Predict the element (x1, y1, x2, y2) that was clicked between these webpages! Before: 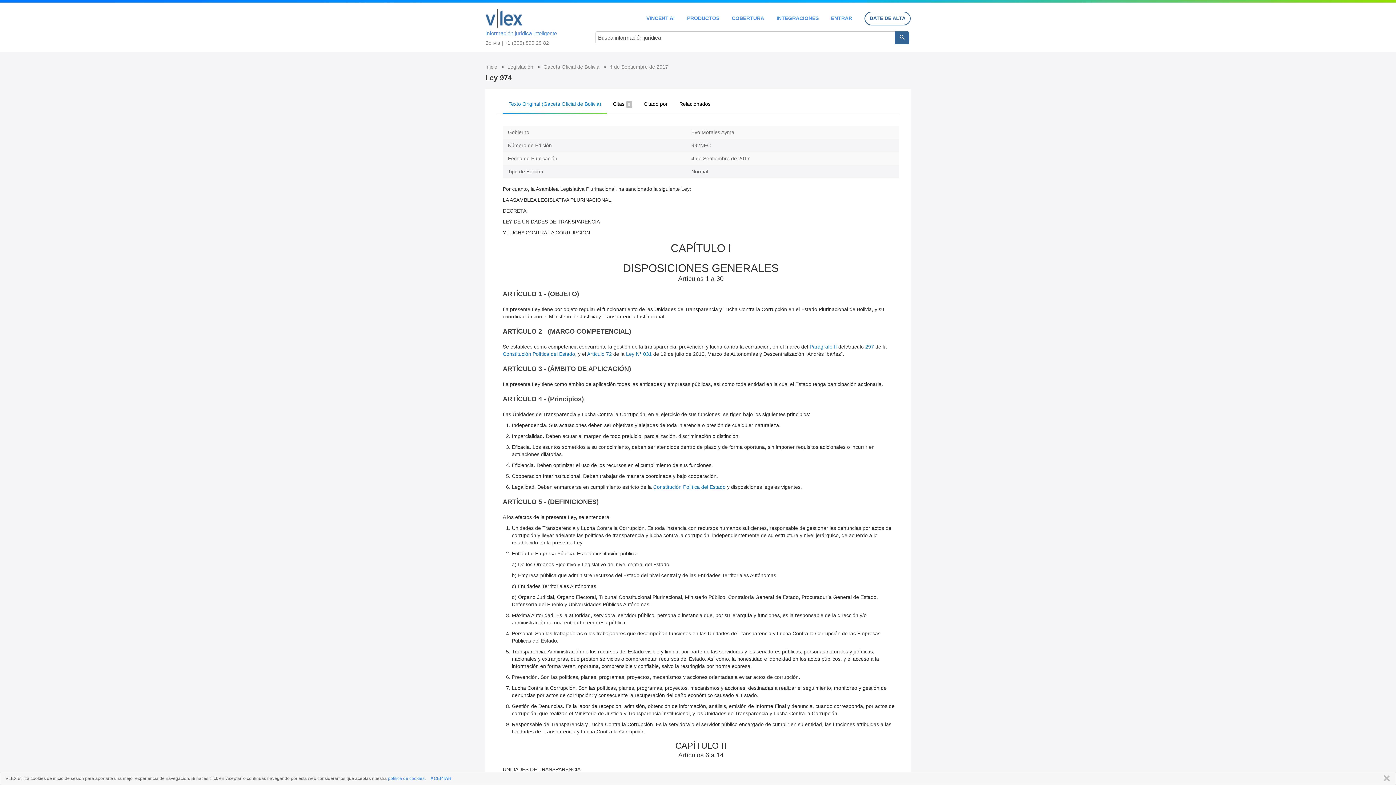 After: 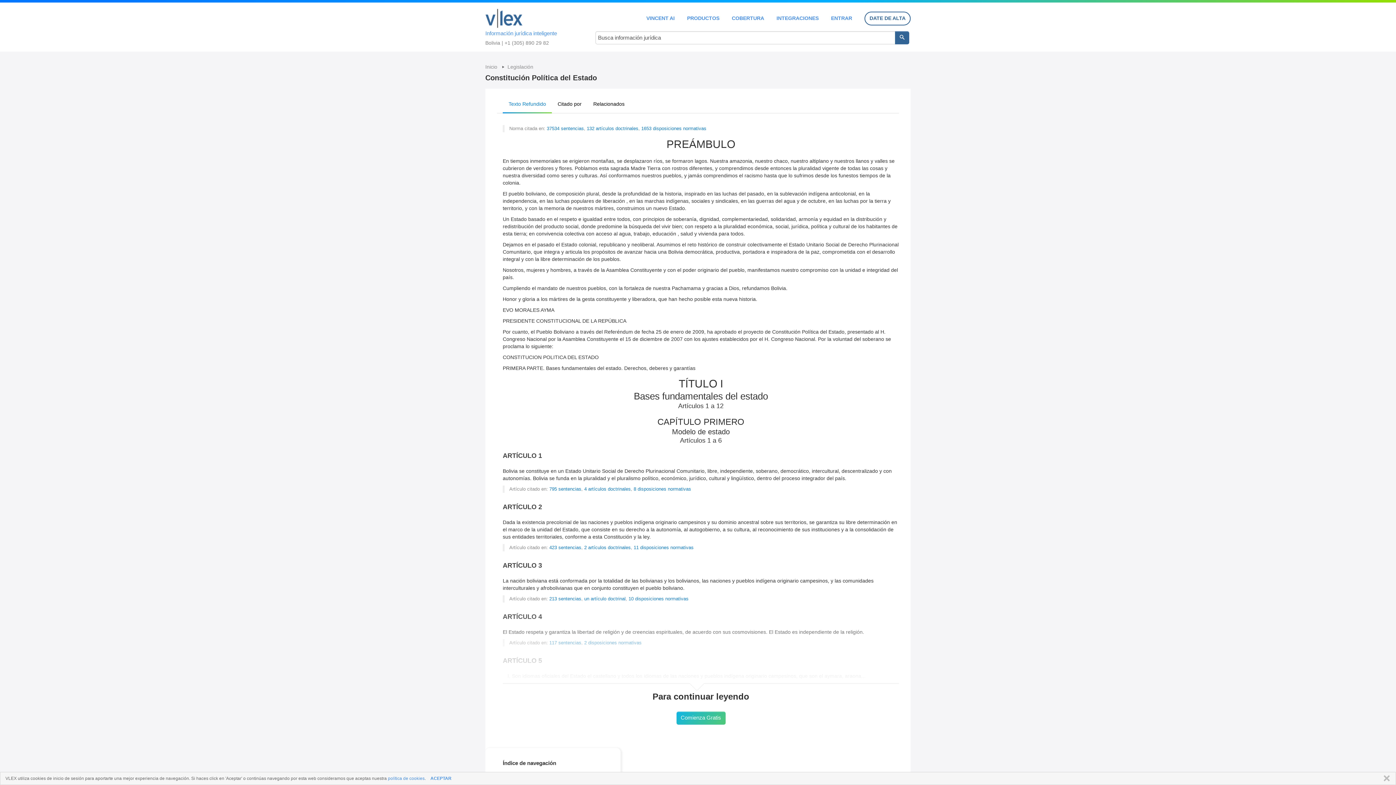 Action: bbox: (865, 344, 874, 349) label: 297